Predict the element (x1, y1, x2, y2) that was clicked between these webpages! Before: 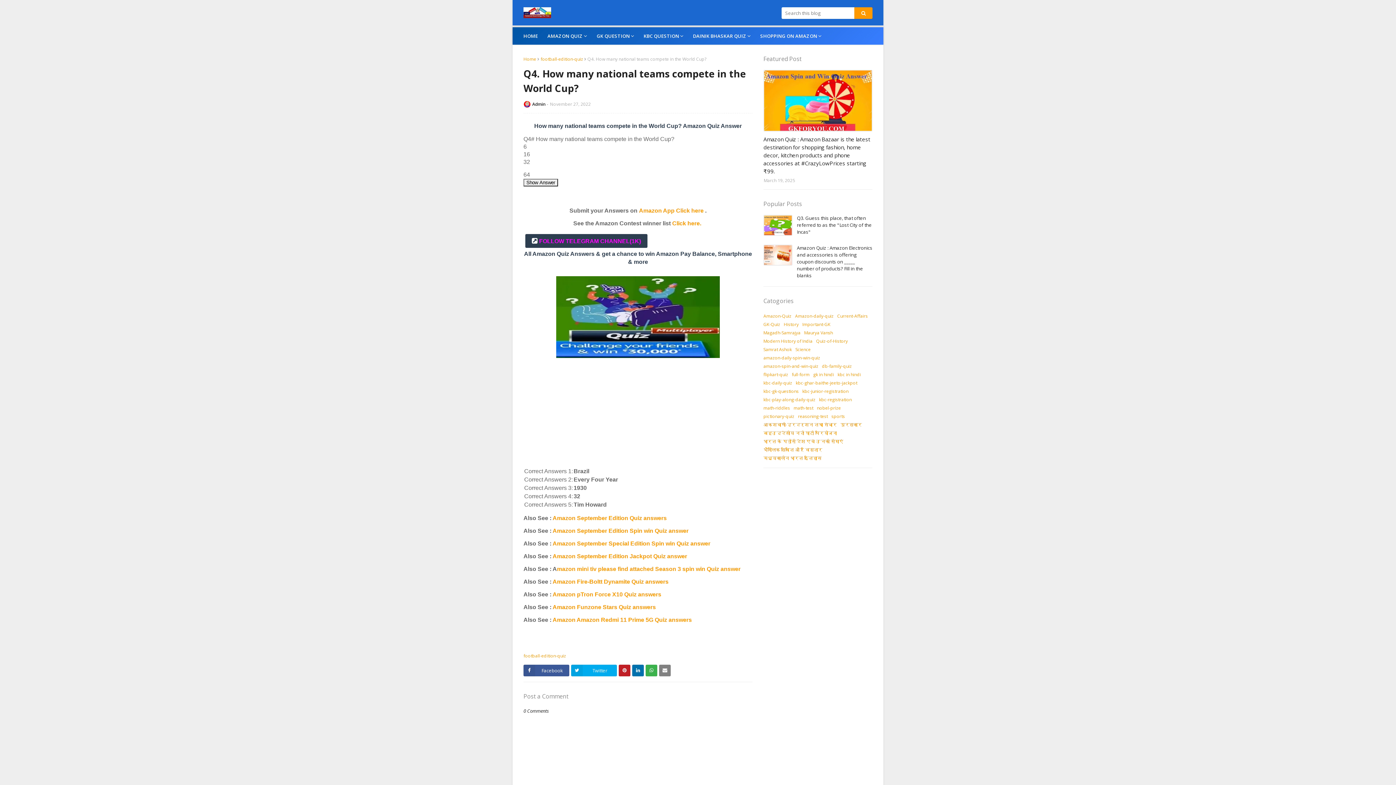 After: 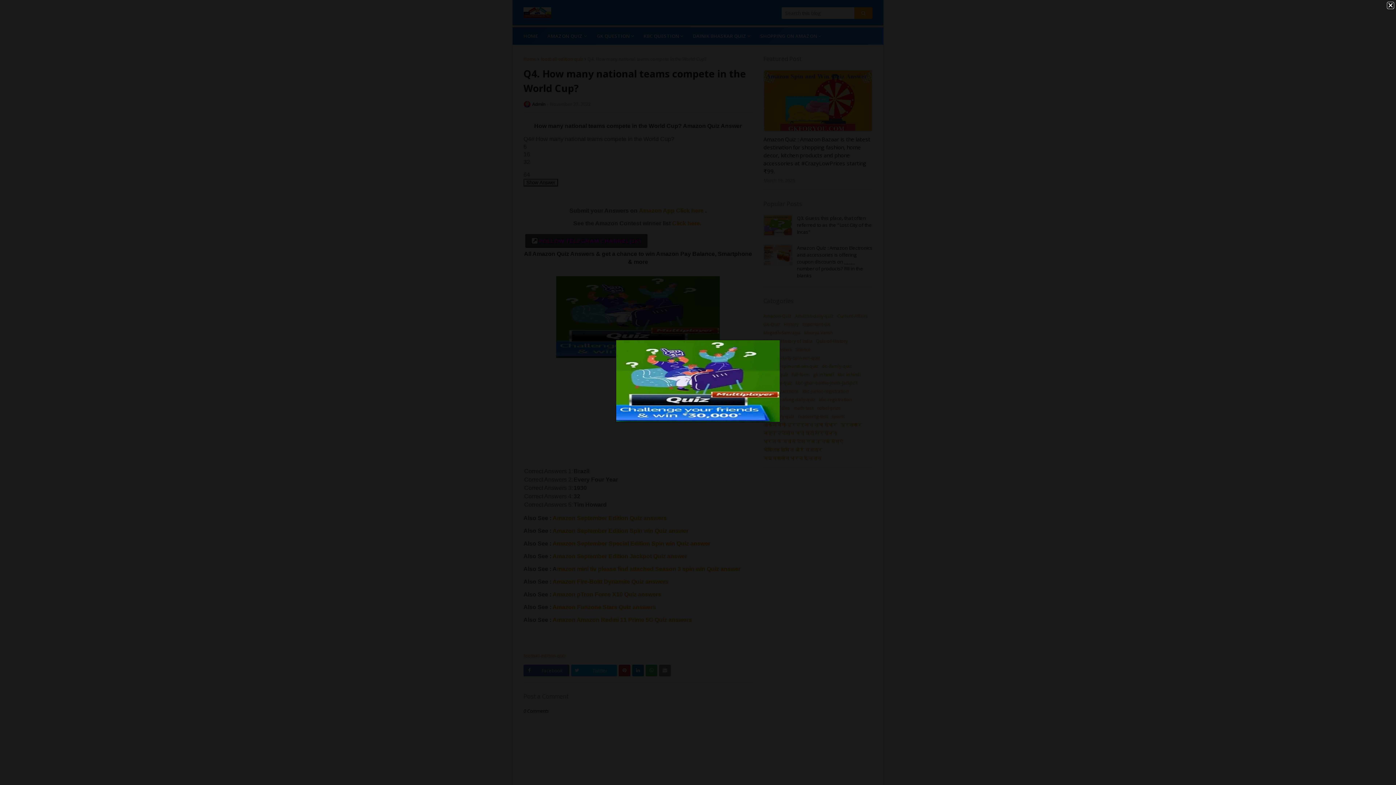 Action: bbox: (523, 271, 752, 365)